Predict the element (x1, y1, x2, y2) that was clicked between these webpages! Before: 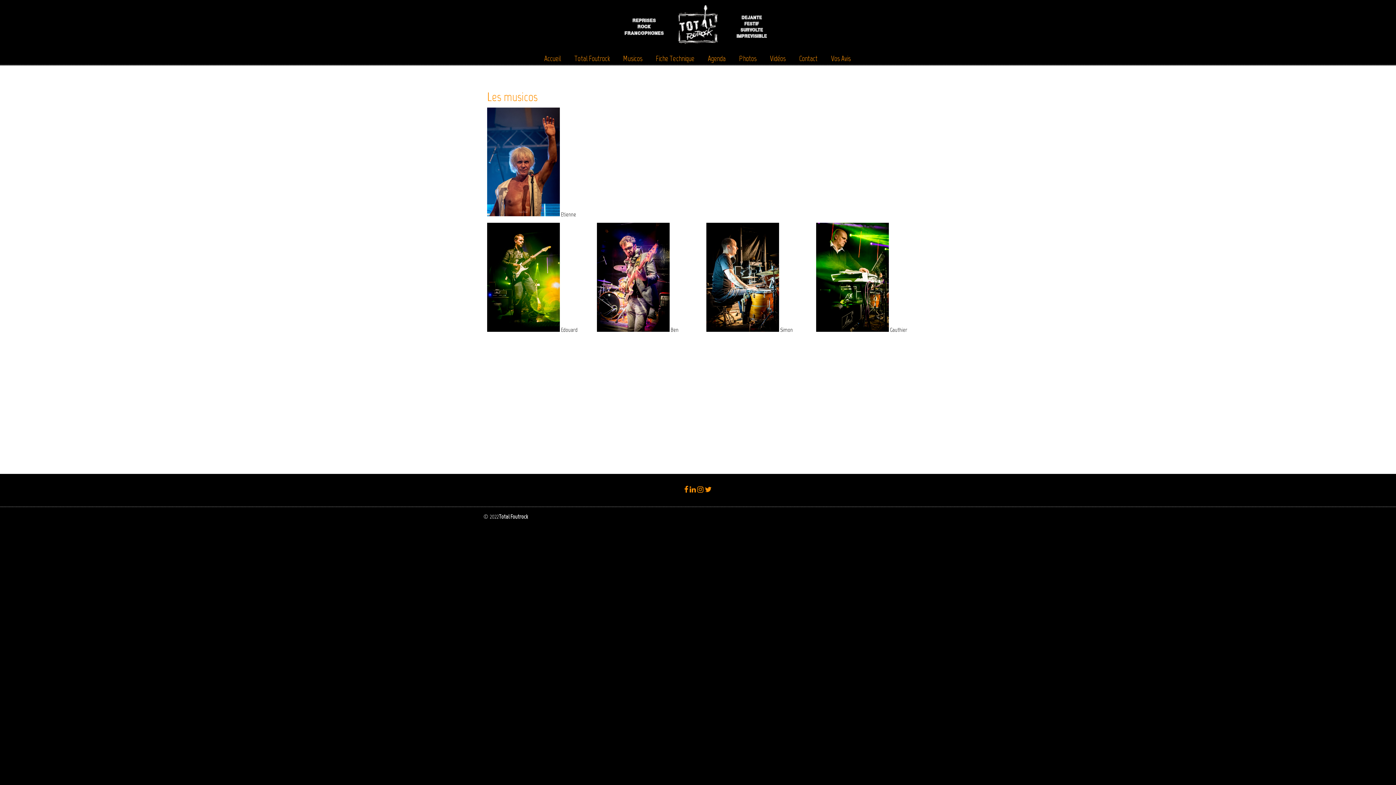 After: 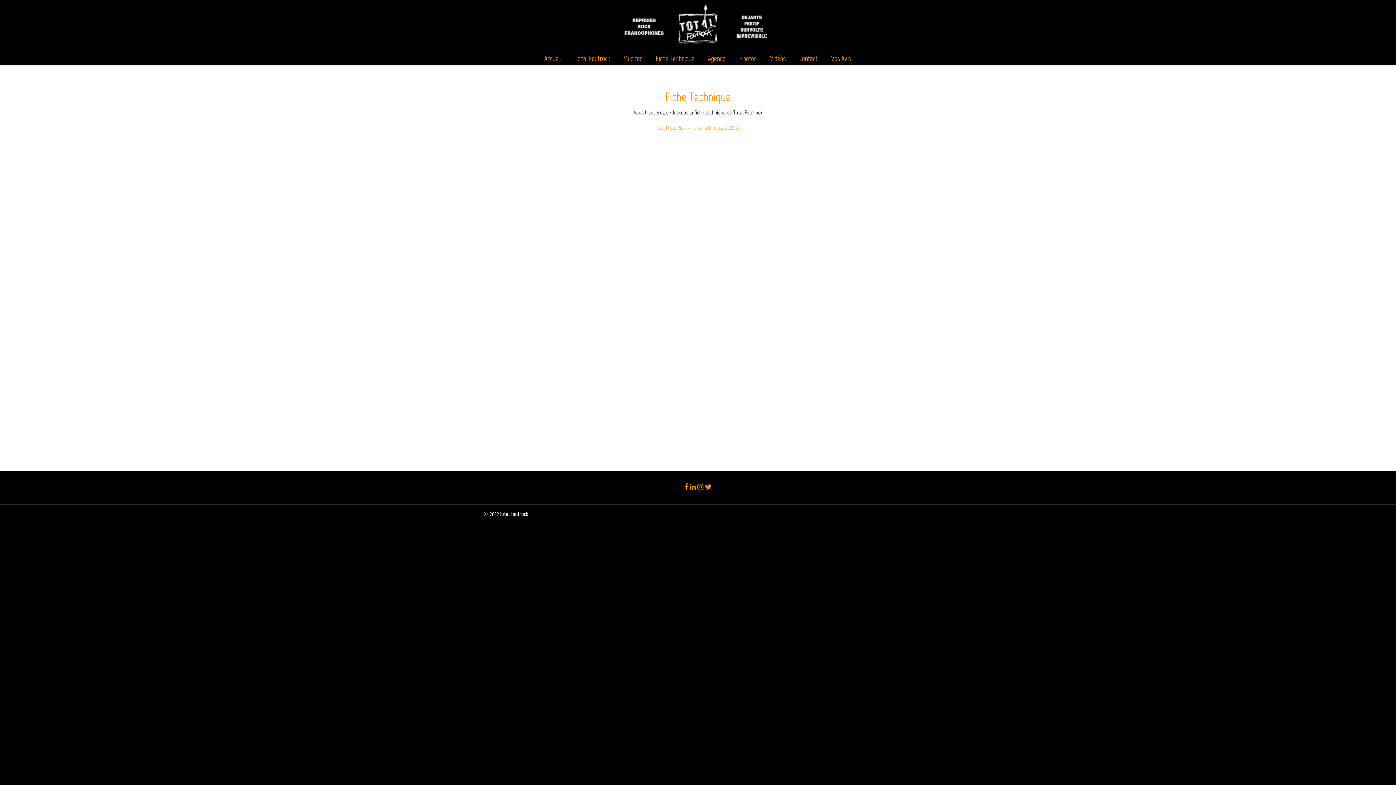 Action: label: Fiche Technique bbox: (648, 50, 701, 66)